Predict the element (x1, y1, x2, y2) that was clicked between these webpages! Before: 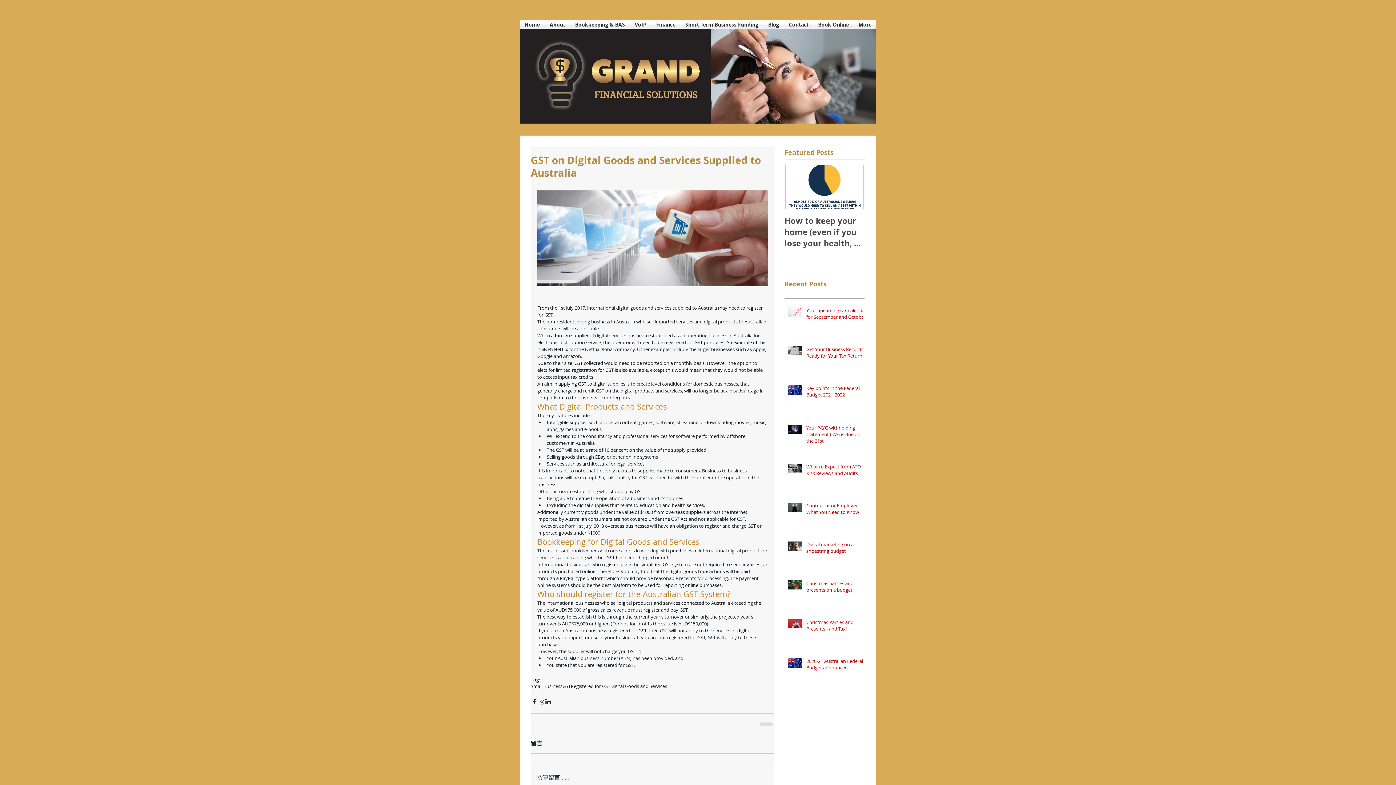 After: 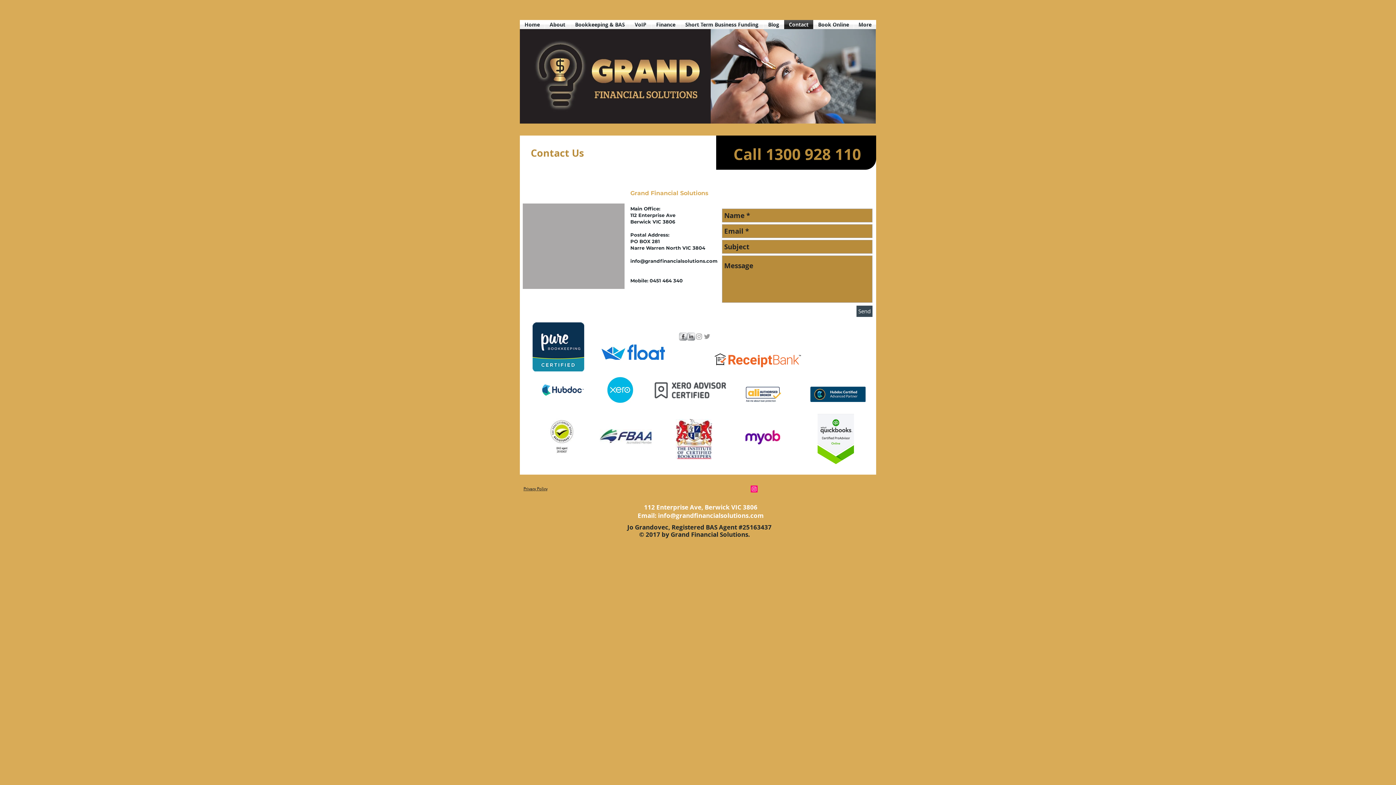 Action: bbox: (784, 20, 813, 29) label: Contact